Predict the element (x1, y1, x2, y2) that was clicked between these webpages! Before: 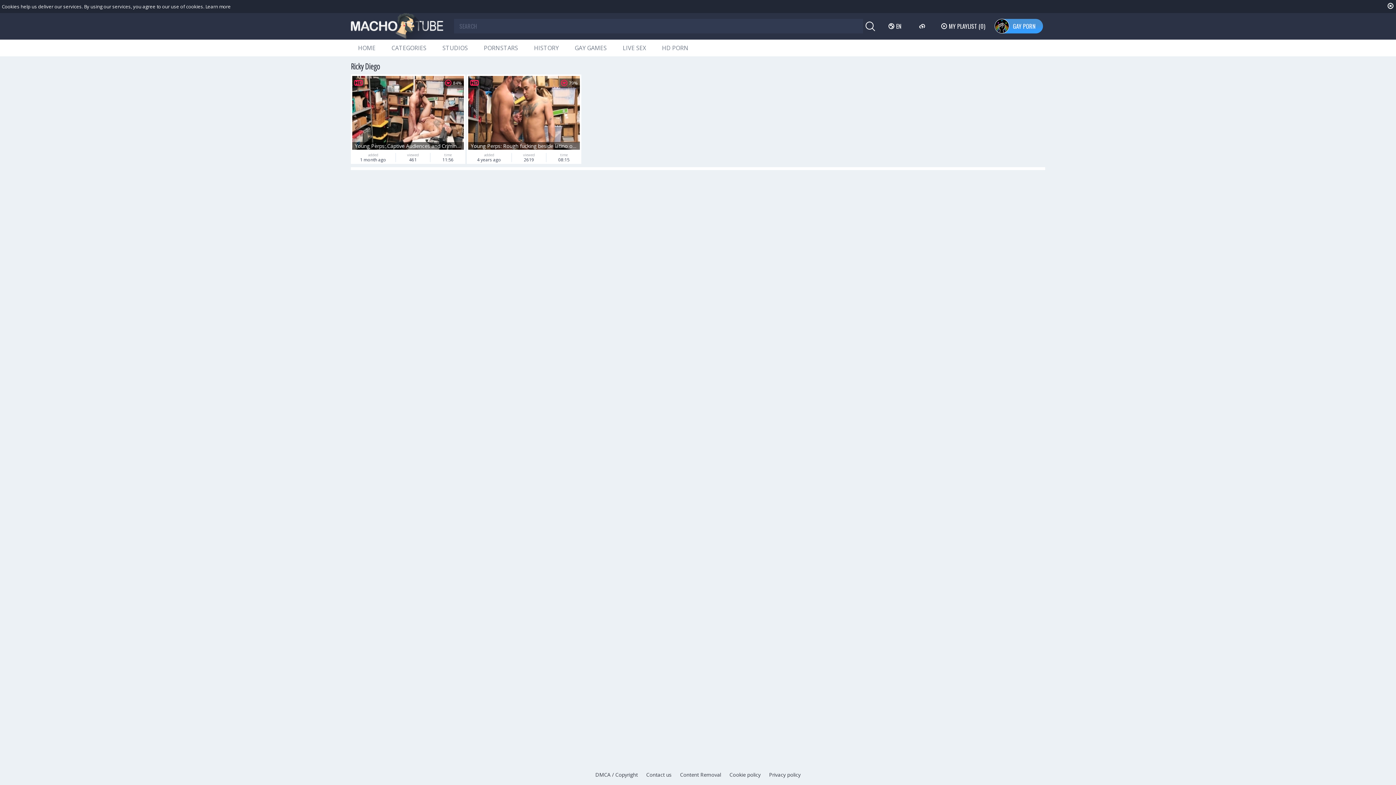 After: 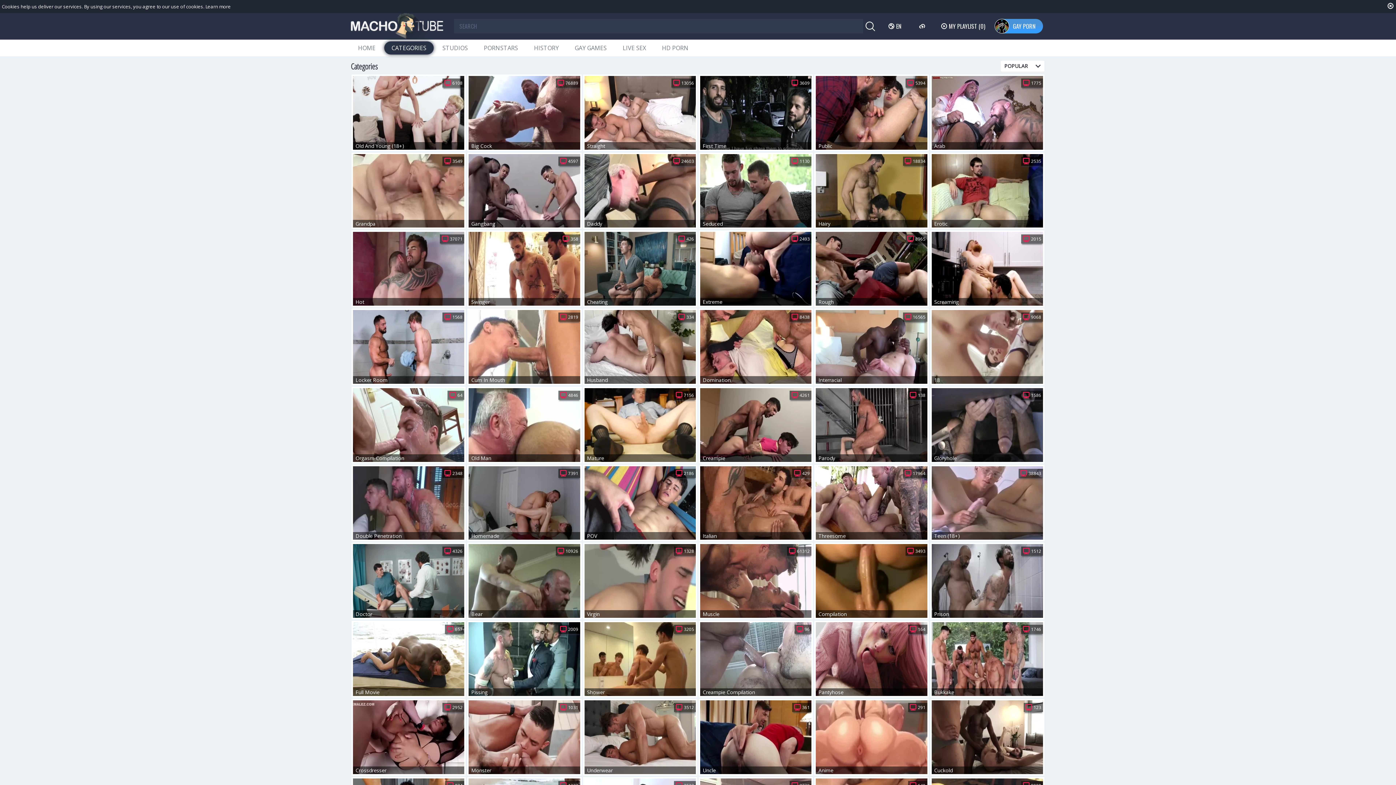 Action: label: CATEGORIES bbox: (384, 41, 433, 54)